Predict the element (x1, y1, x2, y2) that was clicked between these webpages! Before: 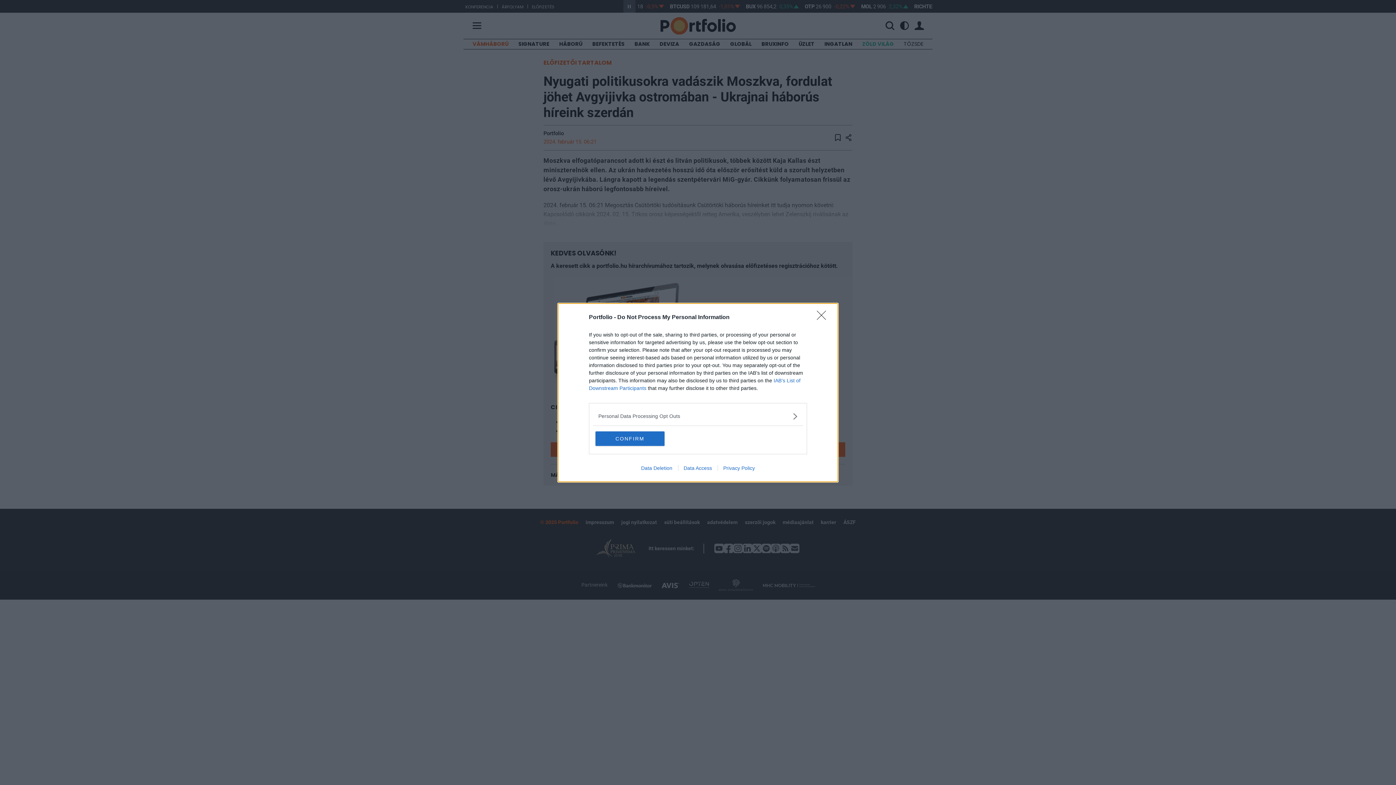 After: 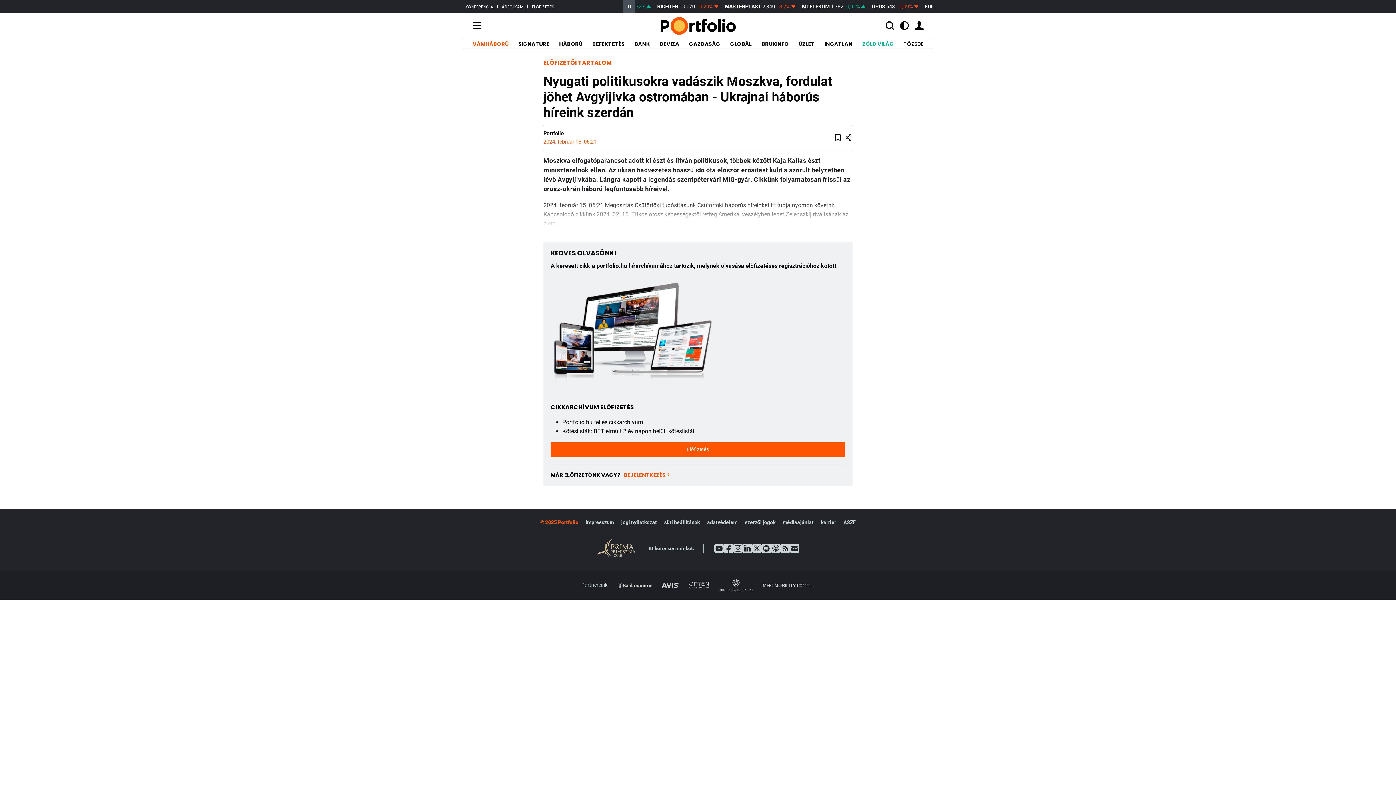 Action: label: CONFIRM bbox: (595, 431, 664, 446)